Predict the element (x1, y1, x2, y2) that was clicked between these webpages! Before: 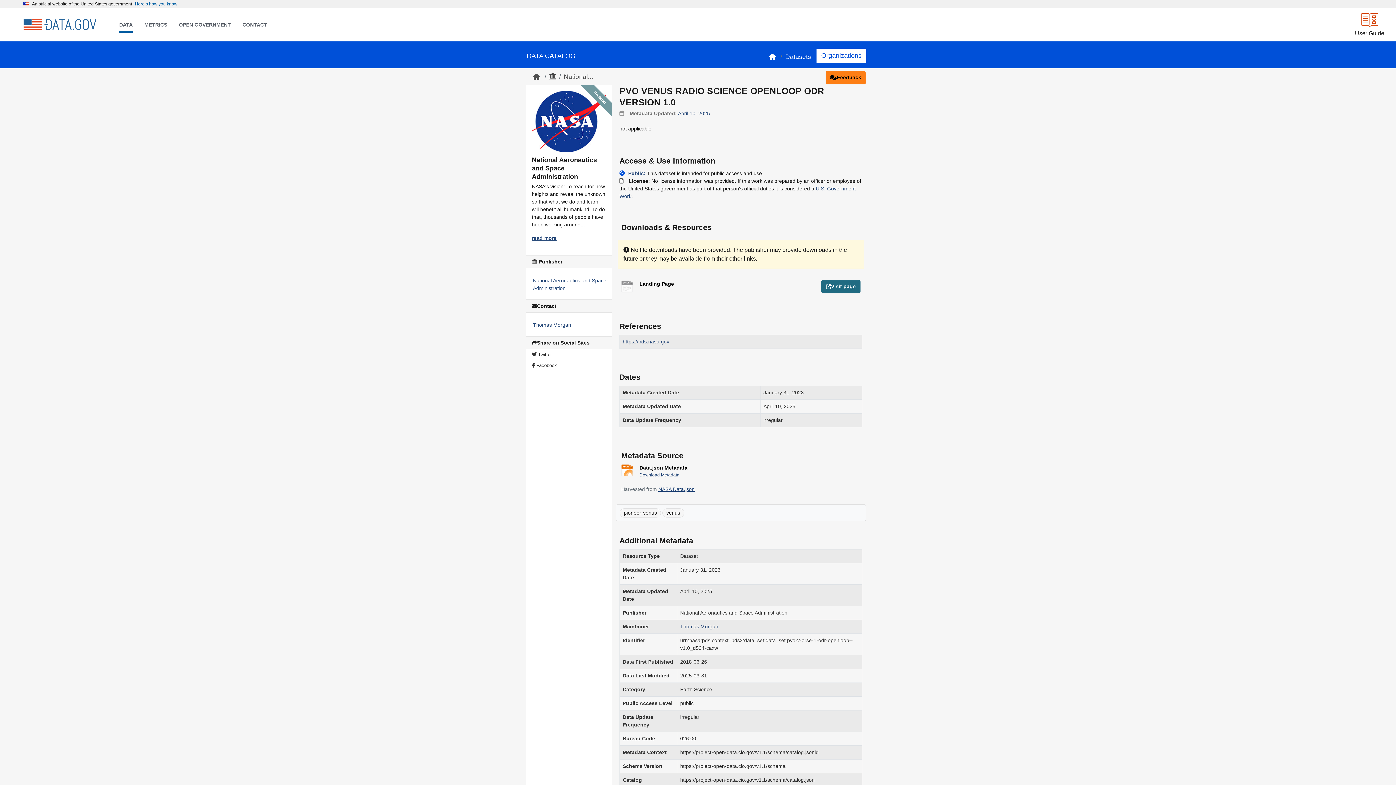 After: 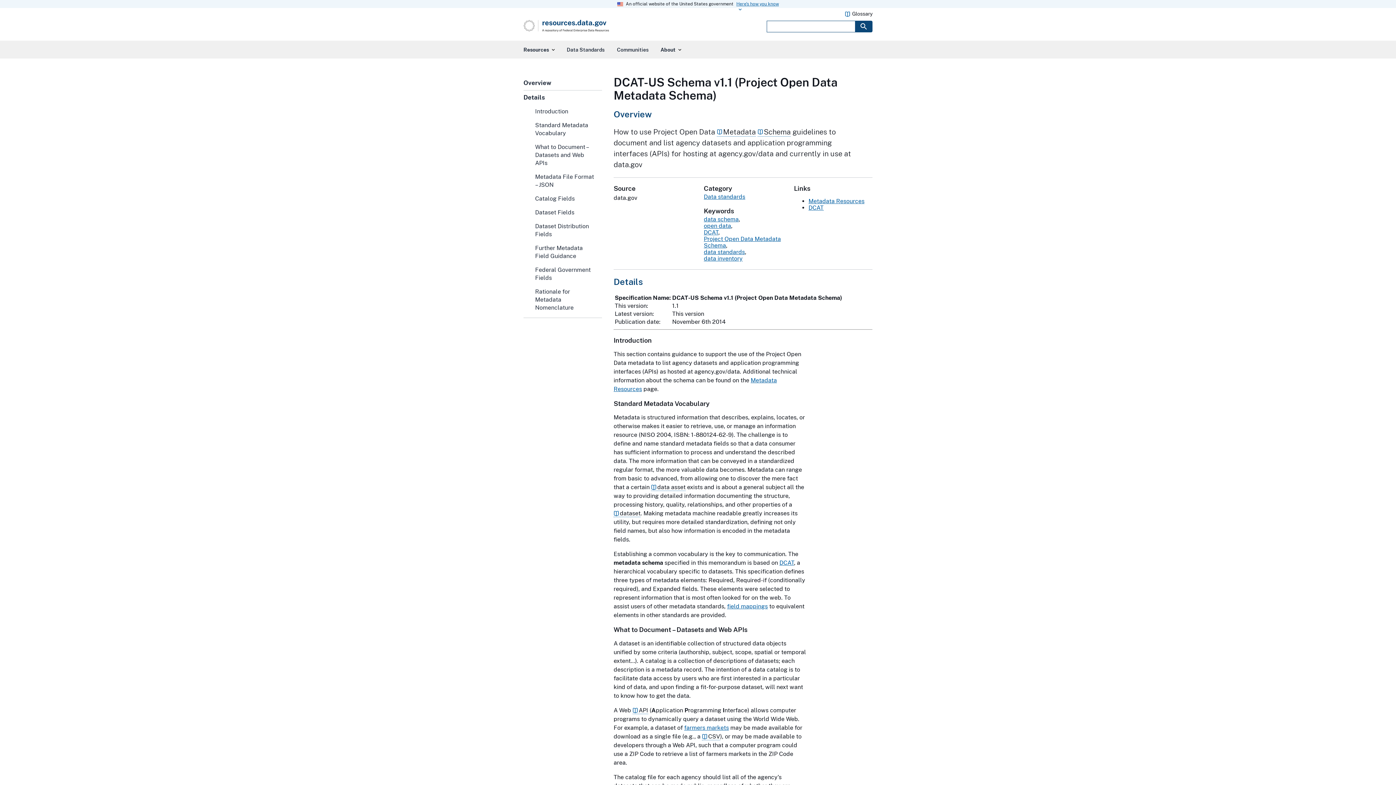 Action: label: Public: bbox: (628, 170, 645, 176)